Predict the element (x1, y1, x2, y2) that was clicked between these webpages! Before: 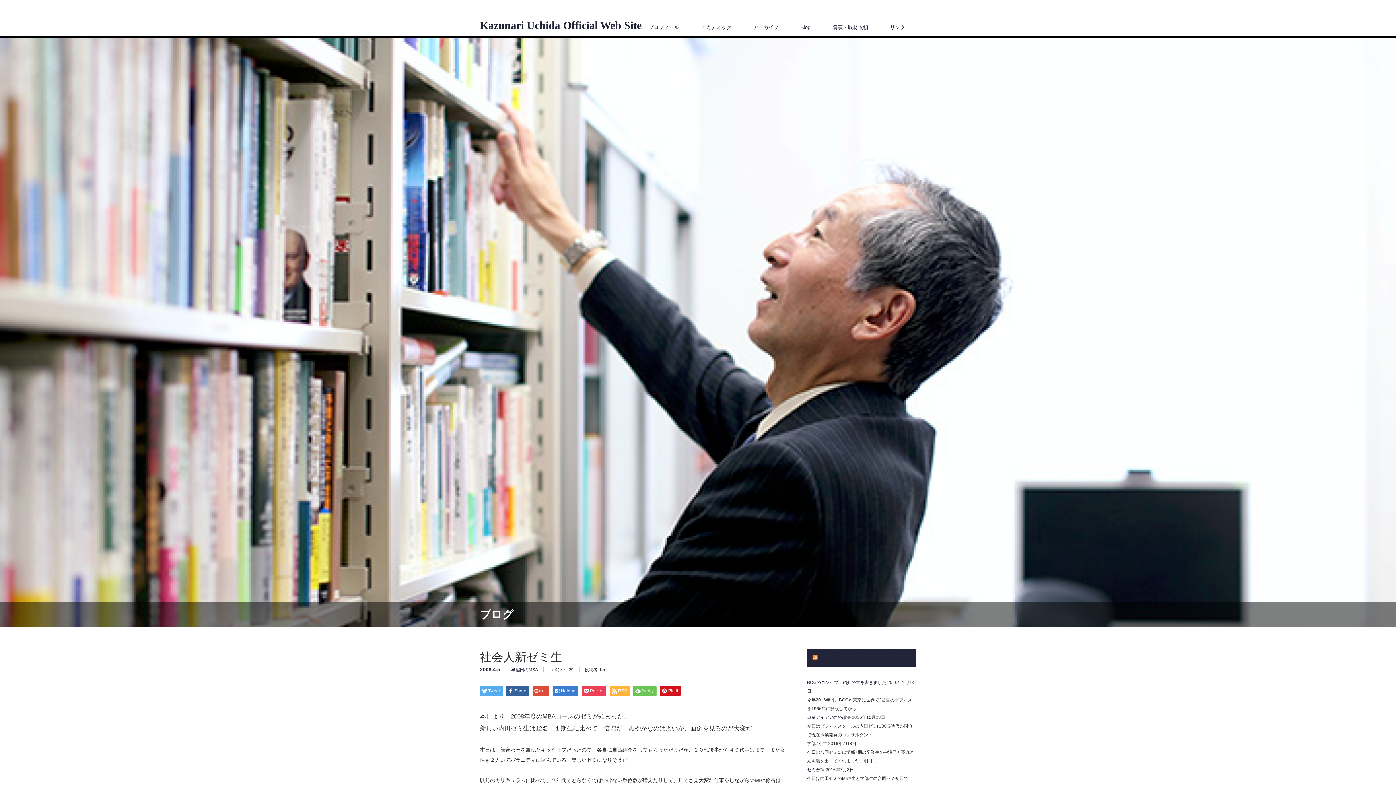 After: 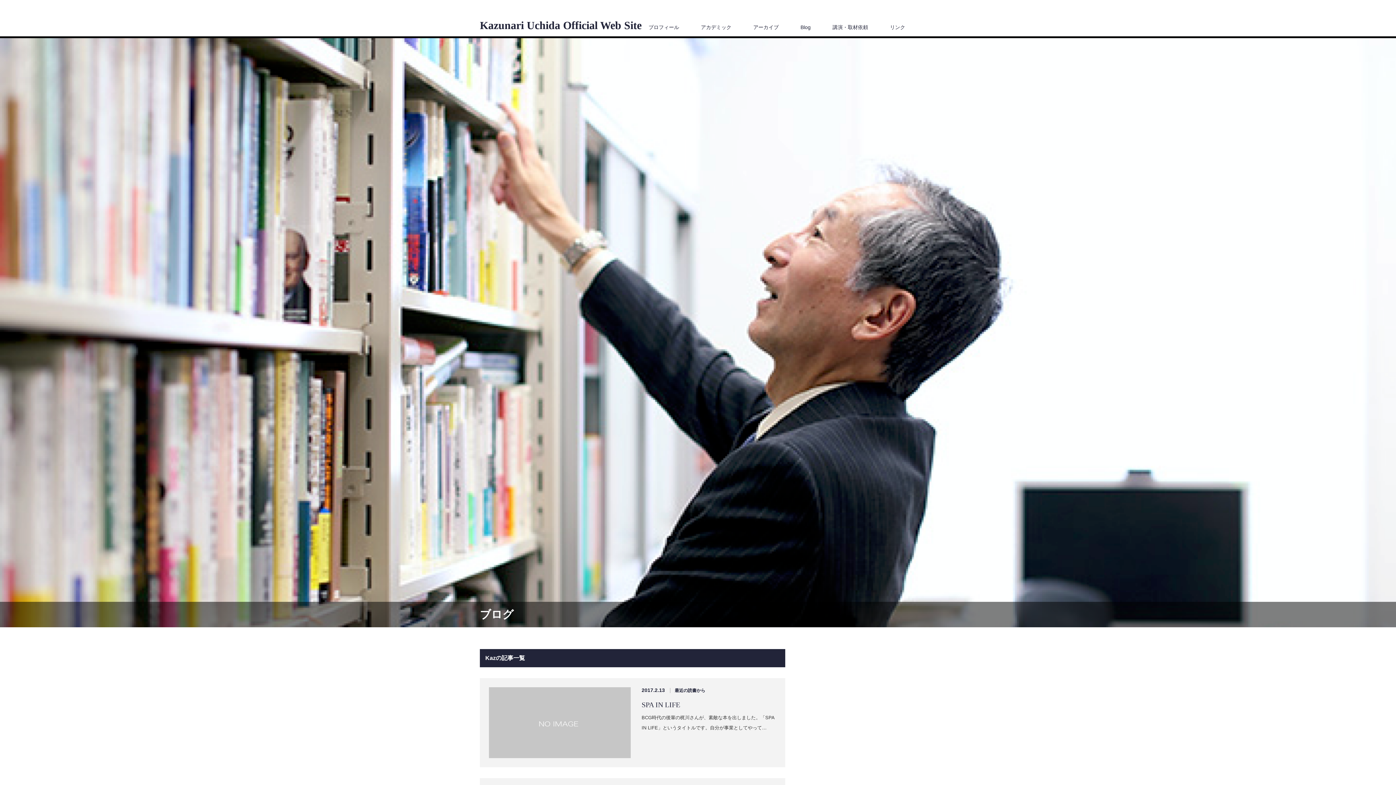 Action: label: Kaz bbox: (600, 667, 607, 672)